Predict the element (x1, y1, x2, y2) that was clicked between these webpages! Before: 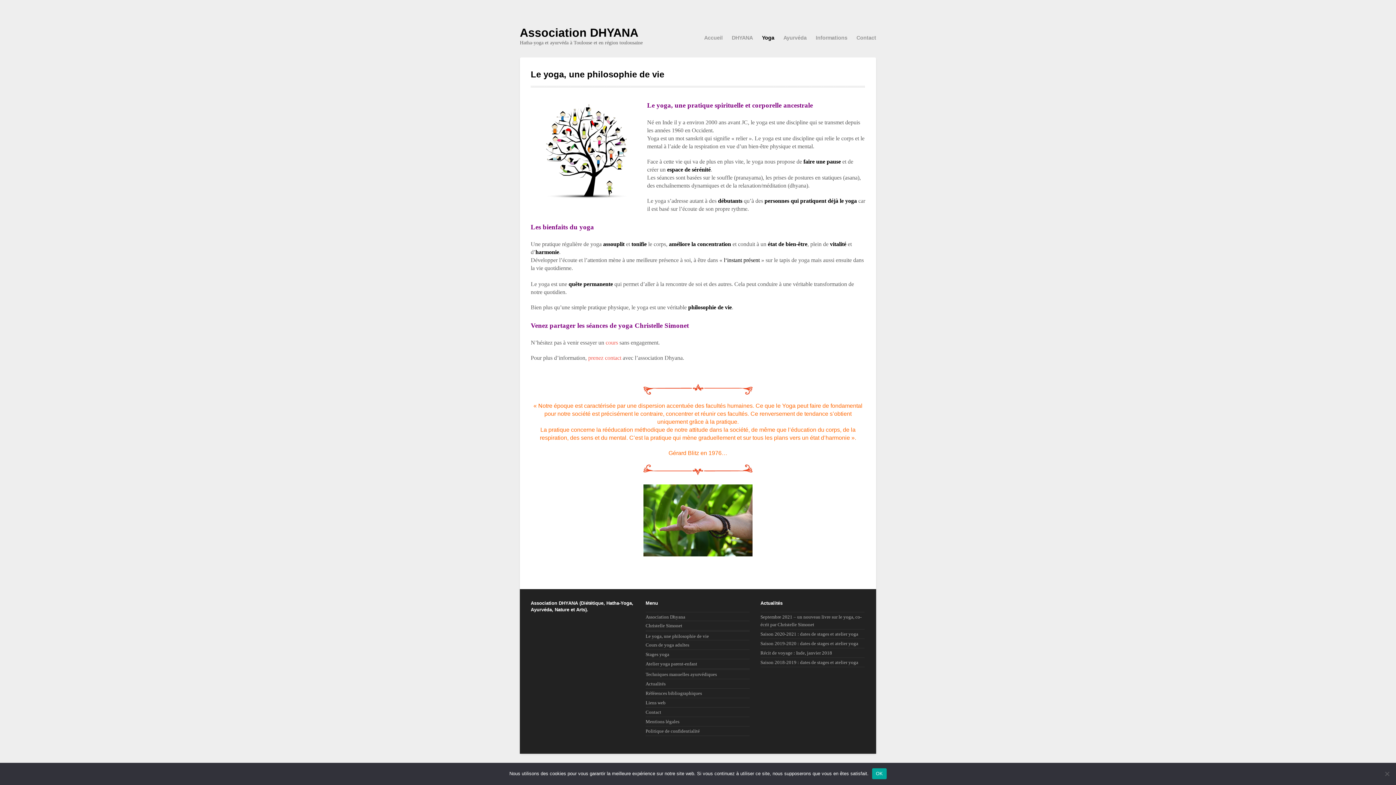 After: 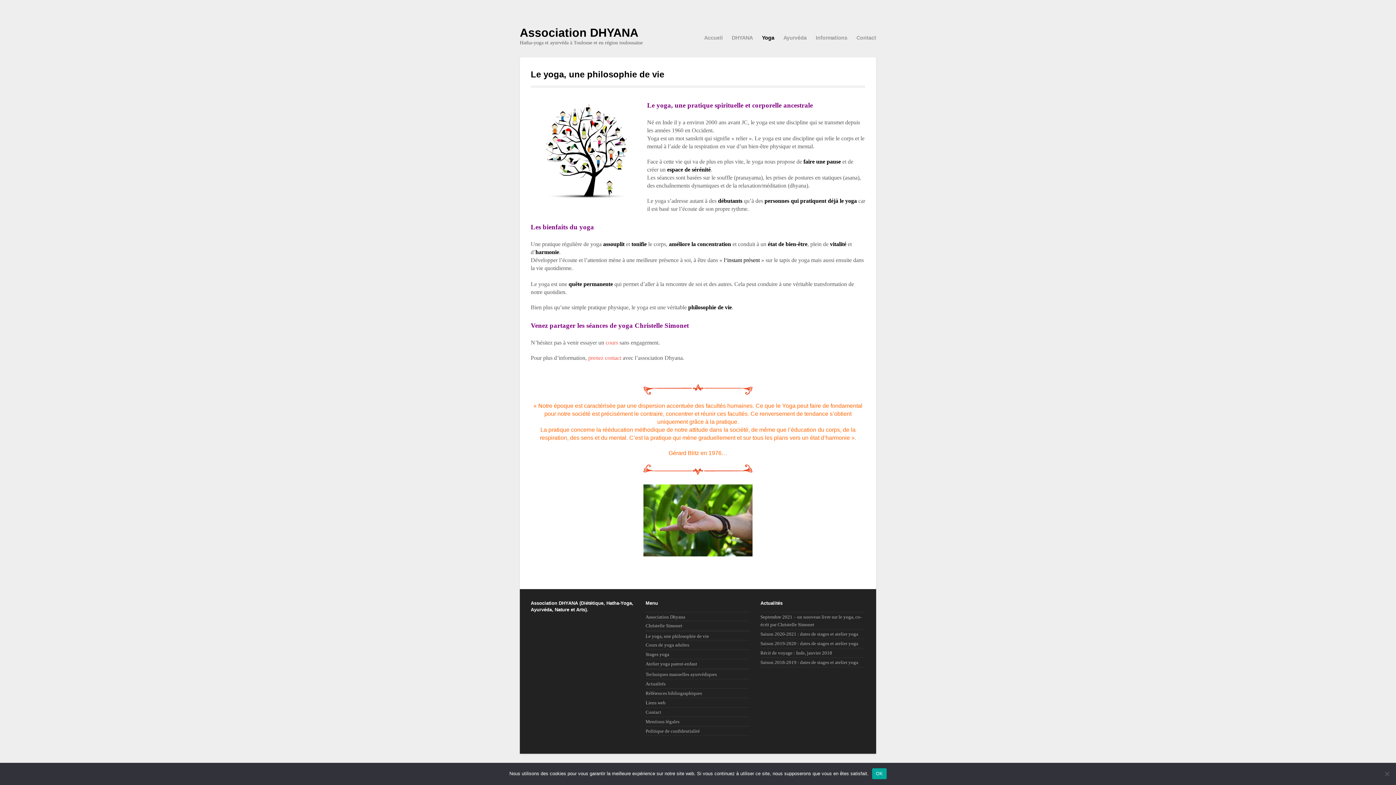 Action: label: Yoga bbox: (762, 30, 774, 45)